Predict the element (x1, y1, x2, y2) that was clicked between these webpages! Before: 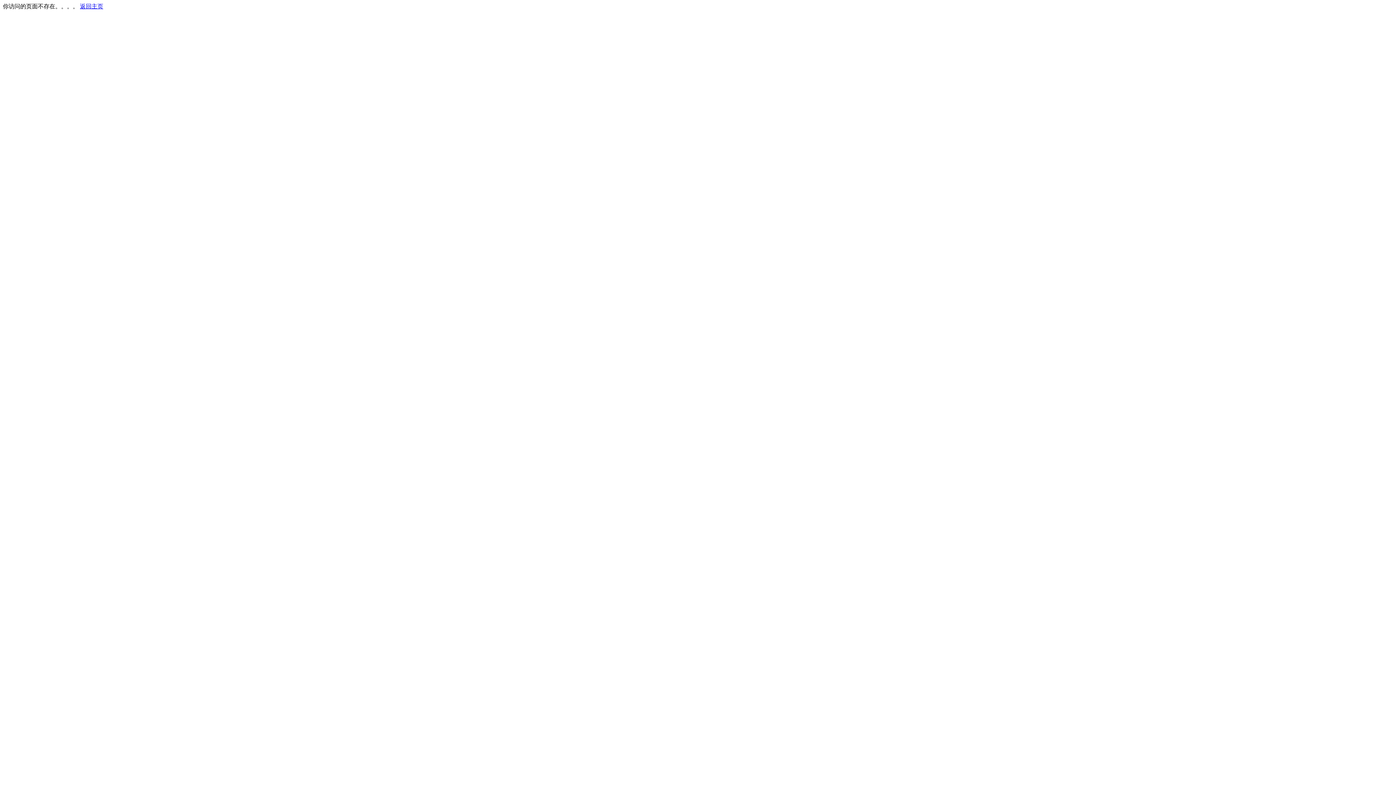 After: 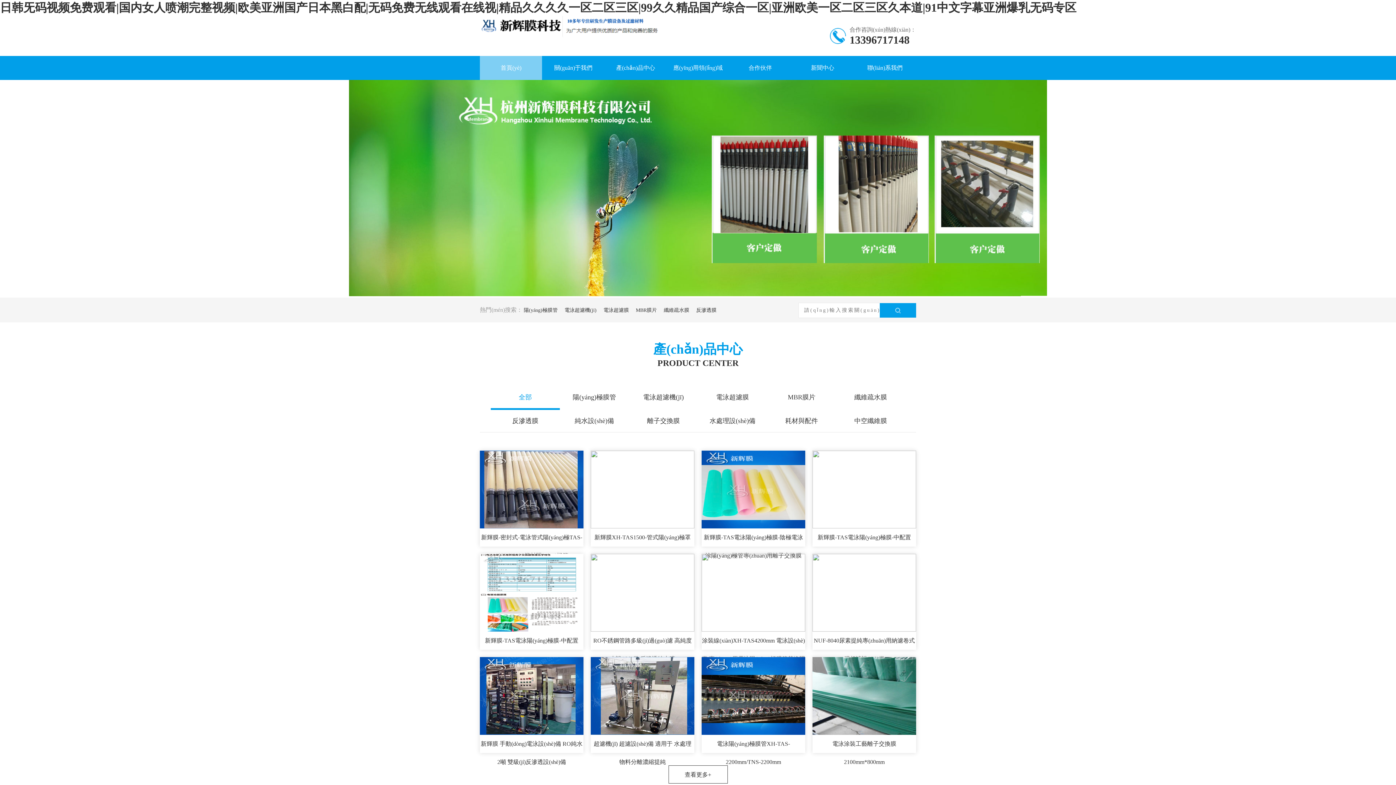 Action: label: 返回主页 bbox: (80, 3, 103, 9)